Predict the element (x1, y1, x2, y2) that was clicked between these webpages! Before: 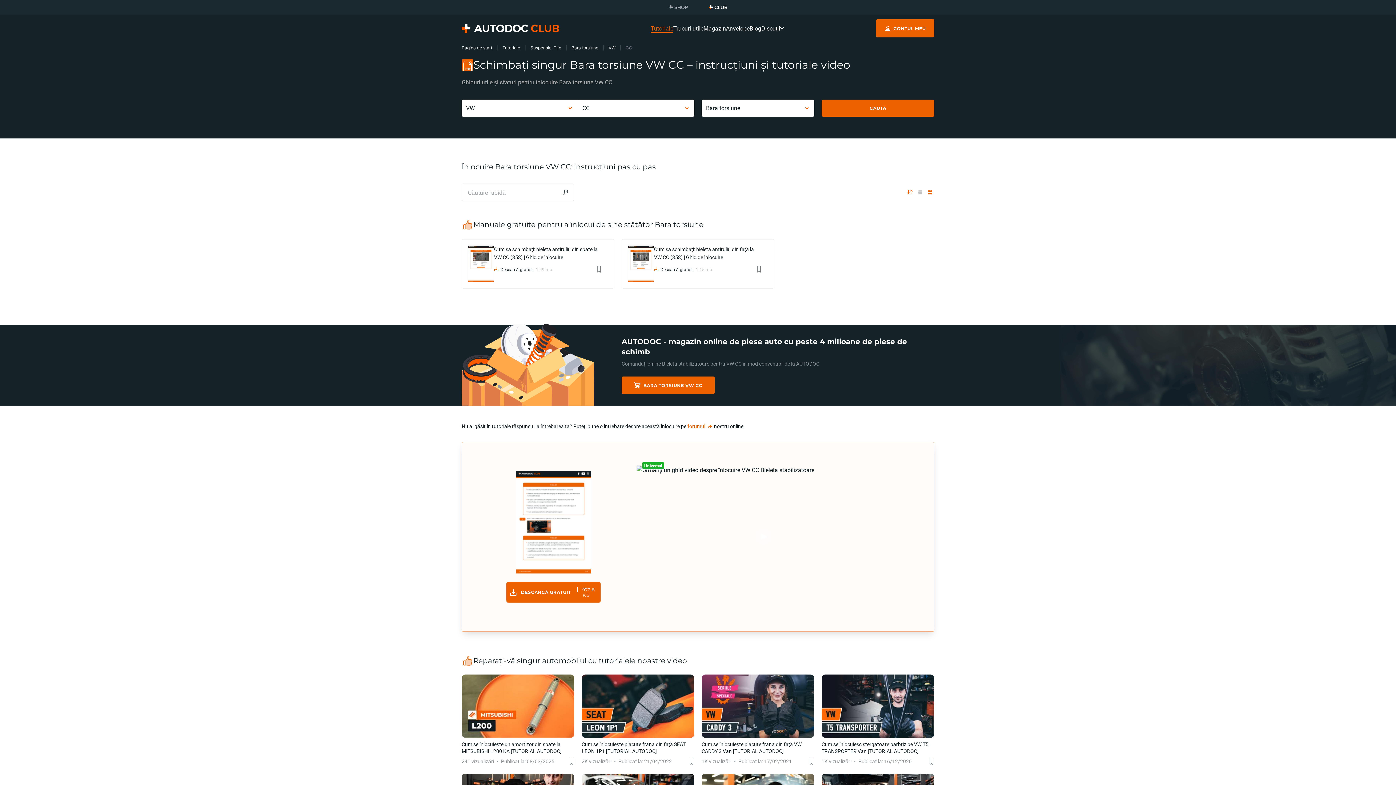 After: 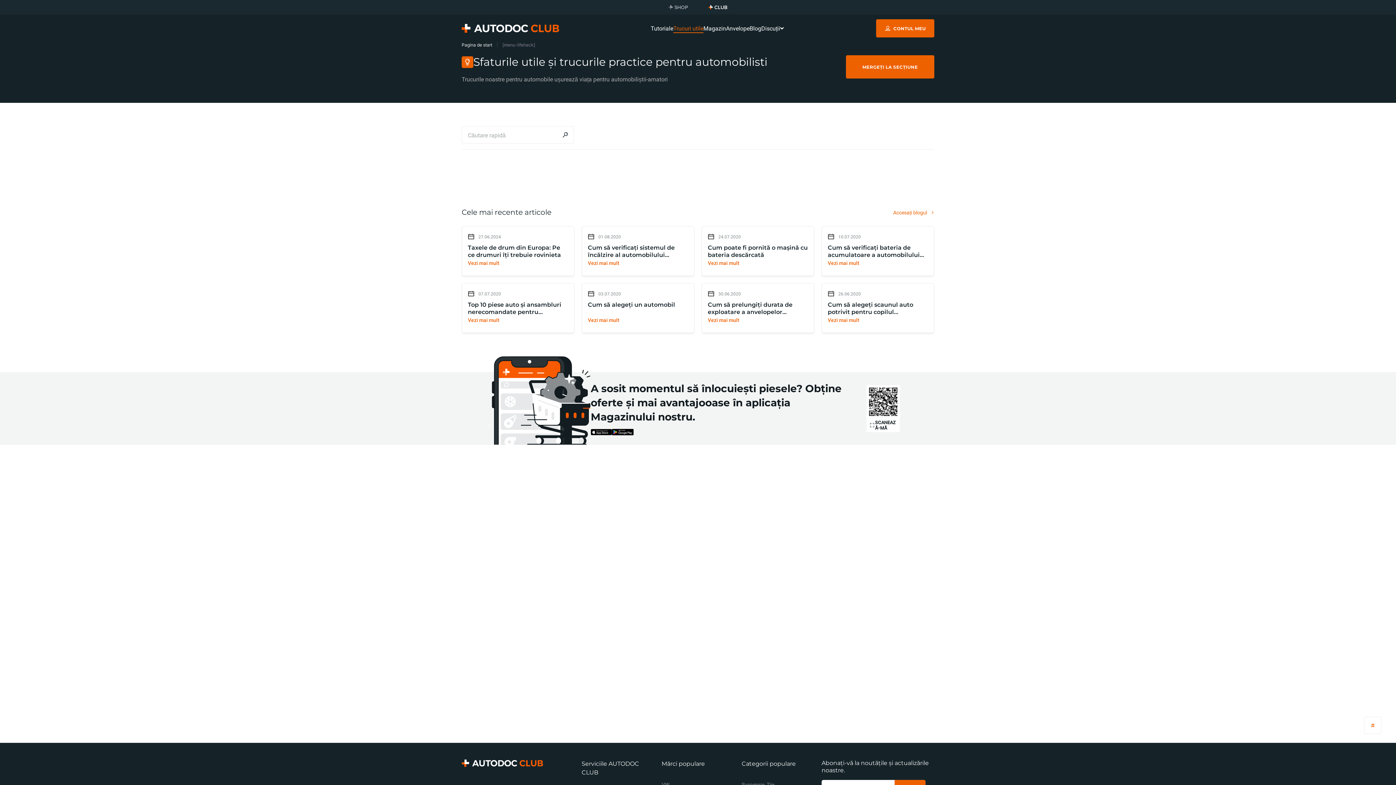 Action: label: Trucuri utile bbox: (673, 21, 703, 35)